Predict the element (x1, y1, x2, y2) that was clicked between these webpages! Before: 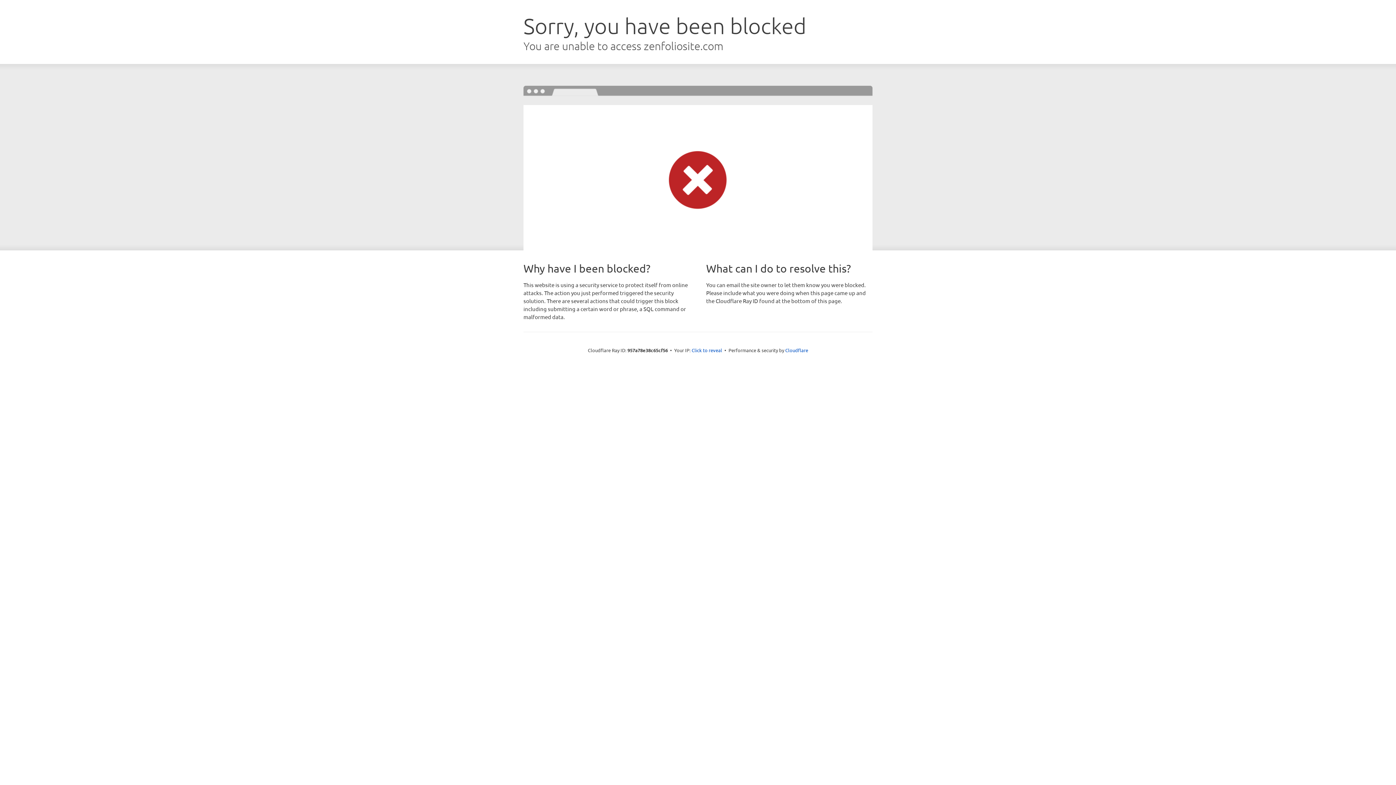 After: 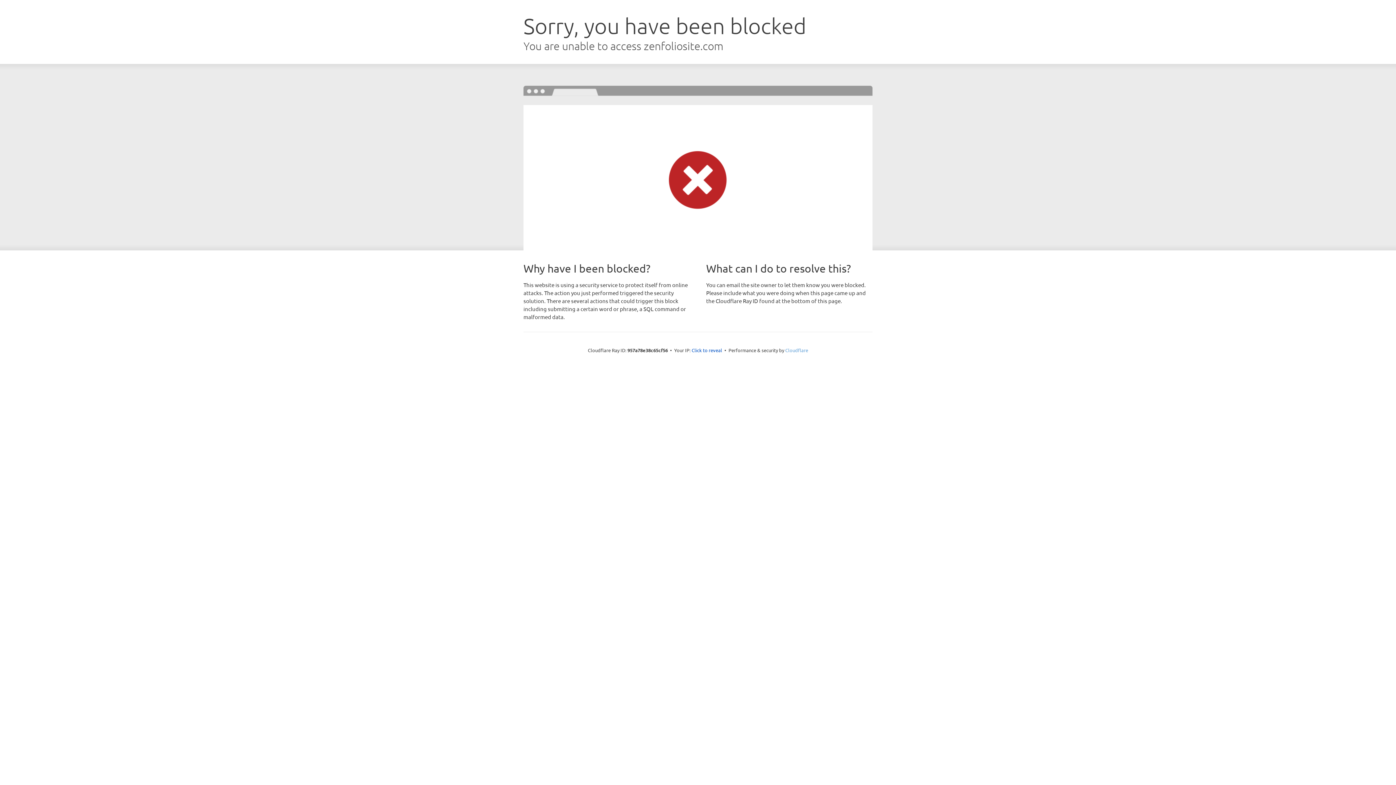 Action: label: Cloudflare bbox: (785, 347, 808, 353)